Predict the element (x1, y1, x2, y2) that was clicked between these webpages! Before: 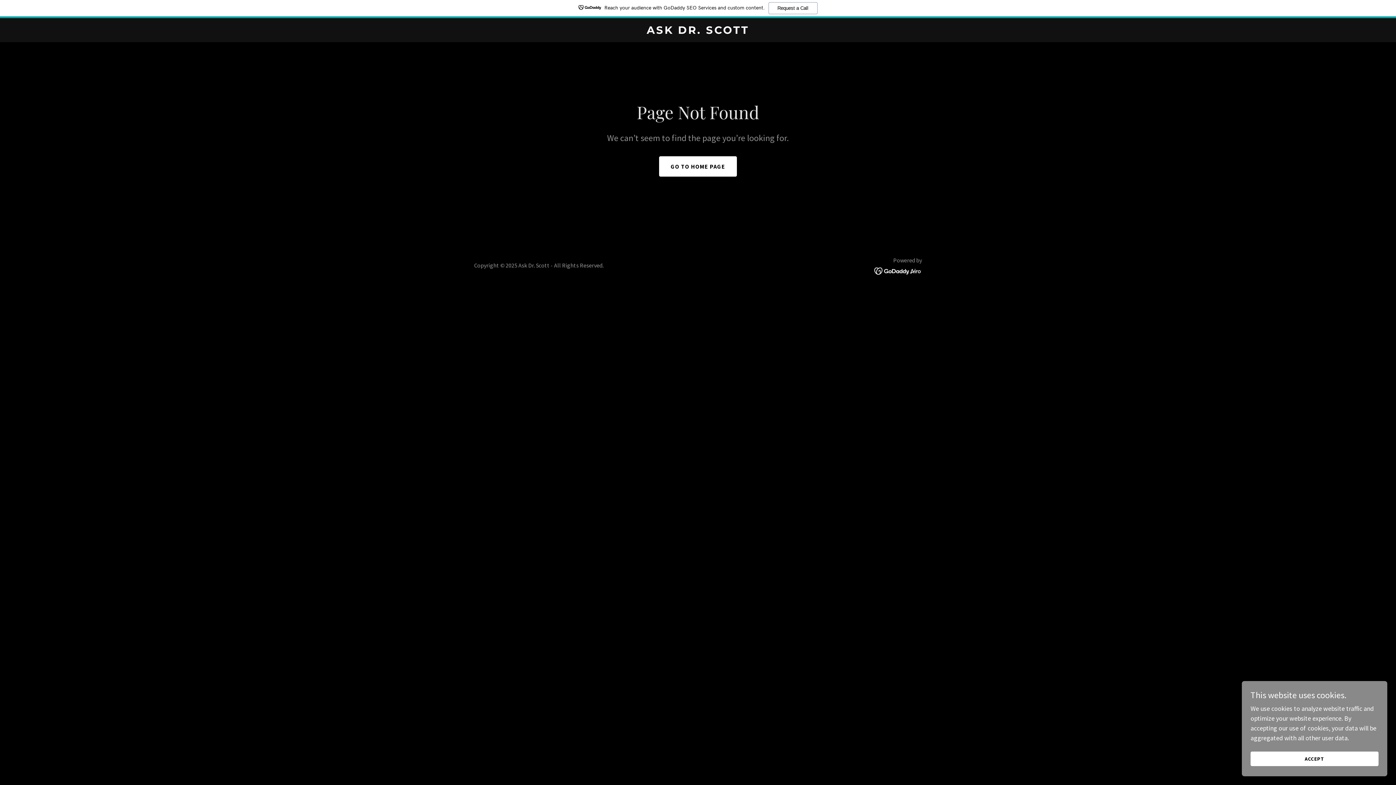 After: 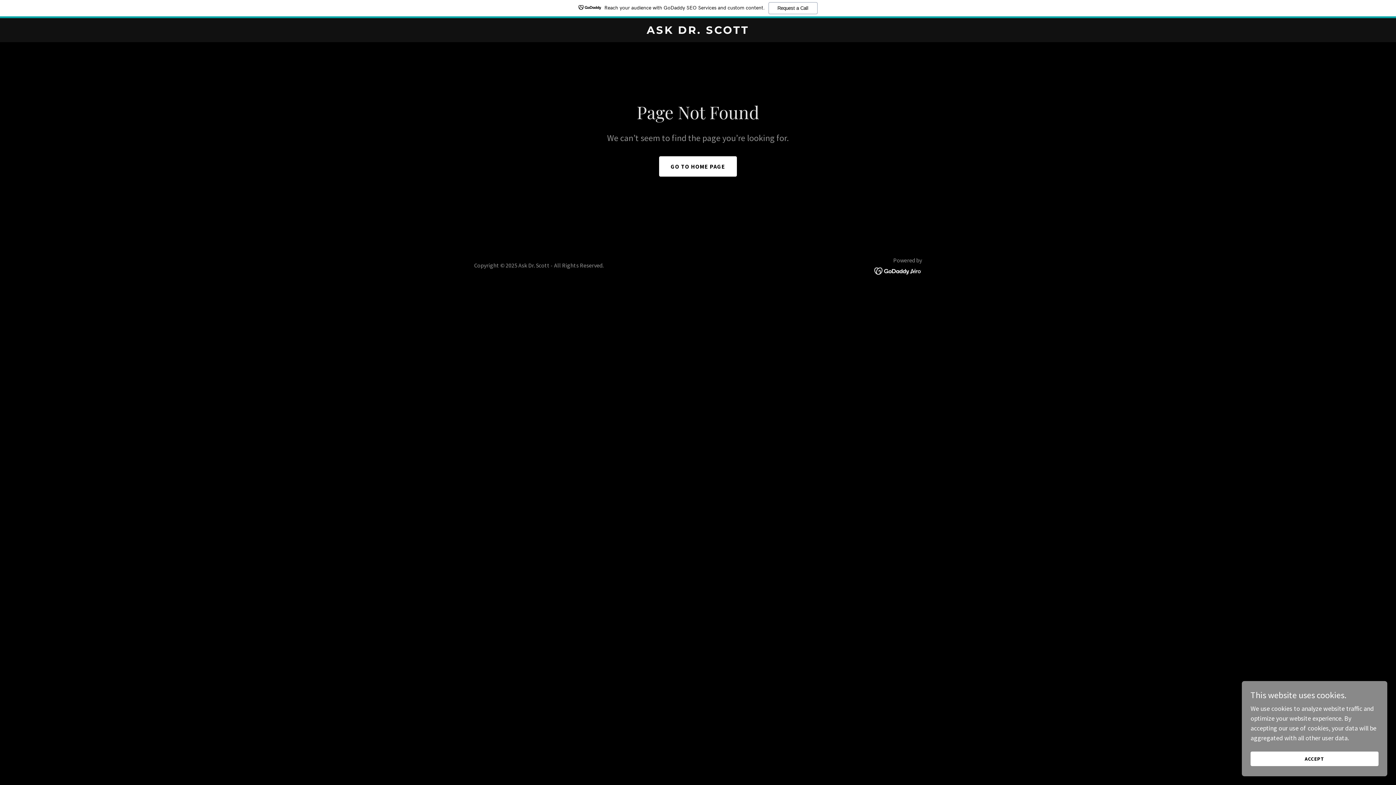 Action: label: Reach your audience with GoDaddy SEO Services and custom content.
Request a Call bbox: (0, 0, 1396, 18)